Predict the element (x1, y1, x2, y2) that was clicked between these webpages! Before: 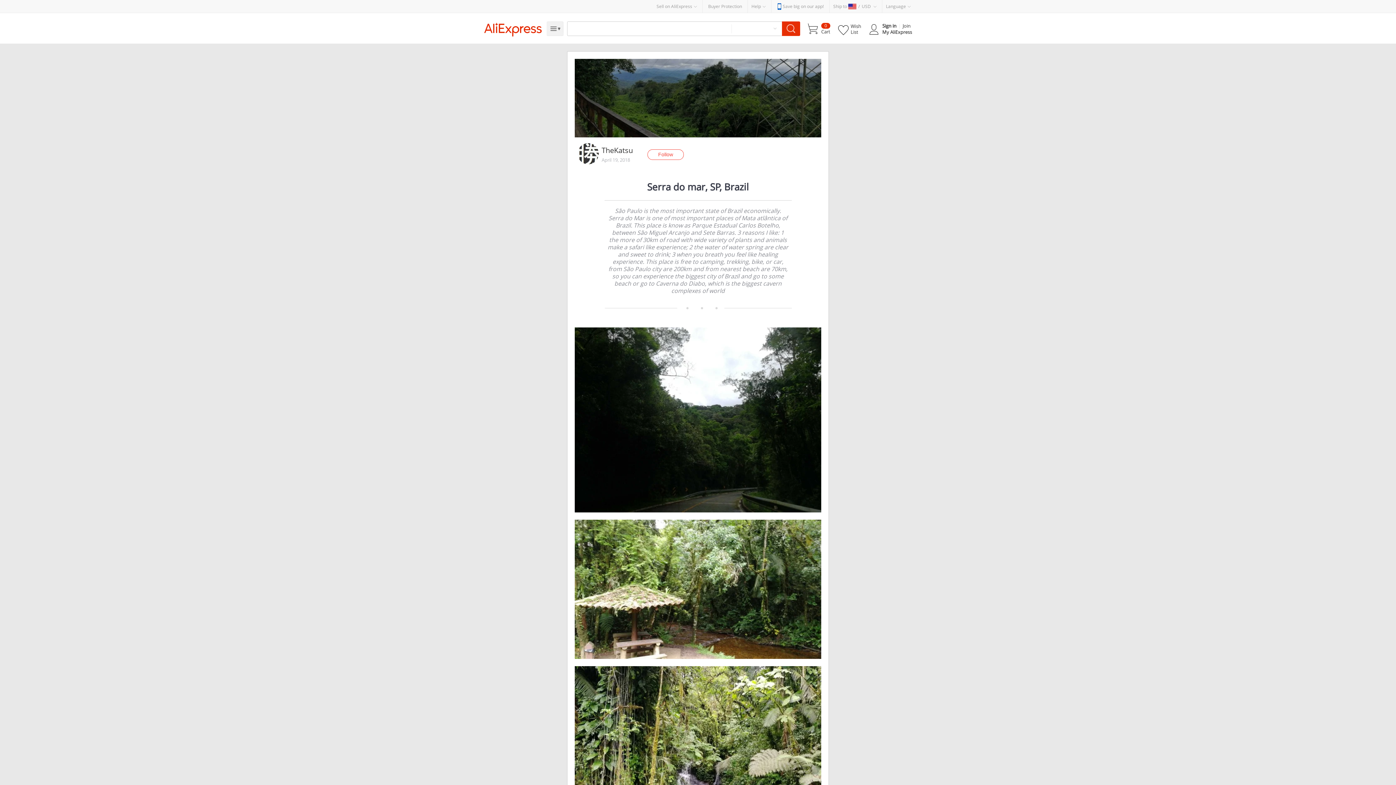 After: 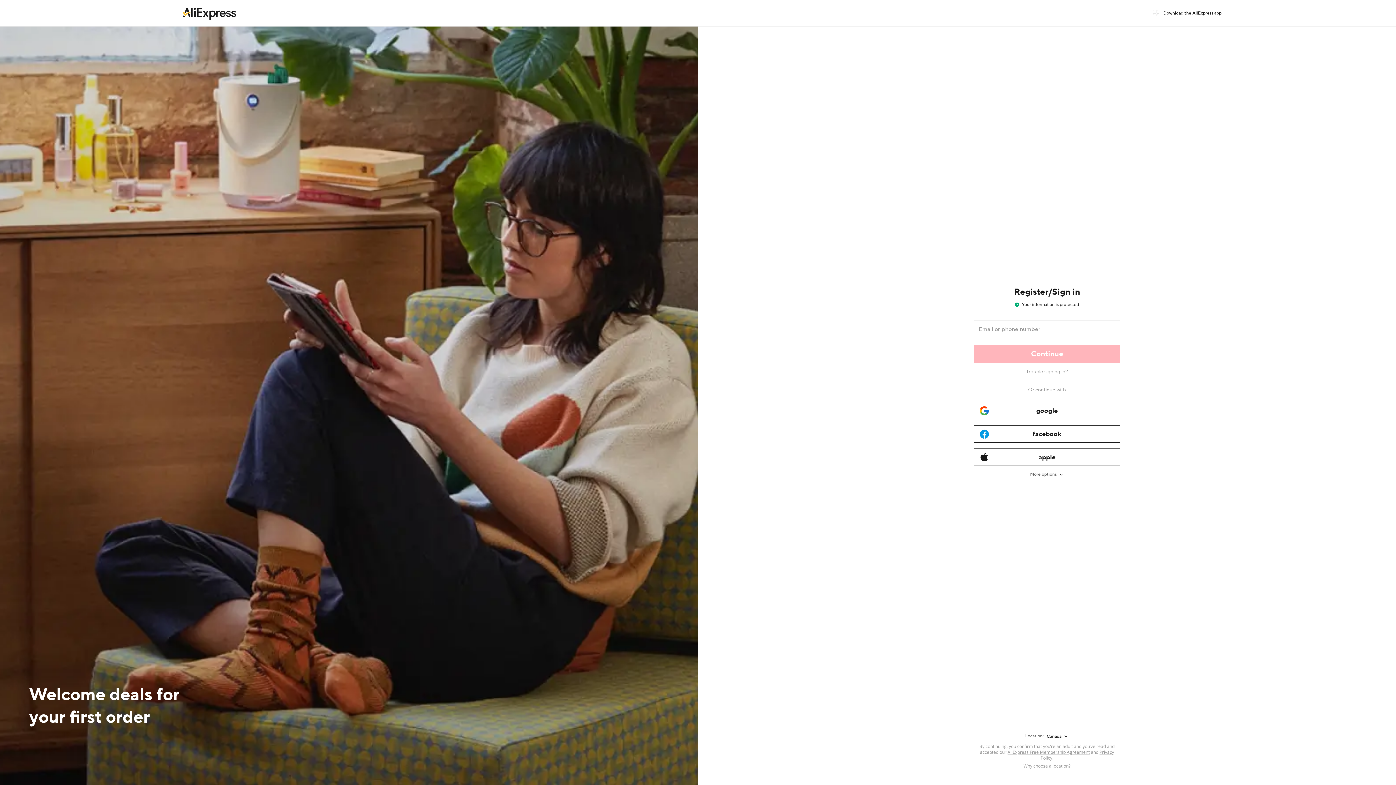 Action: label: Join bbox: (902, 22, 910, 29)